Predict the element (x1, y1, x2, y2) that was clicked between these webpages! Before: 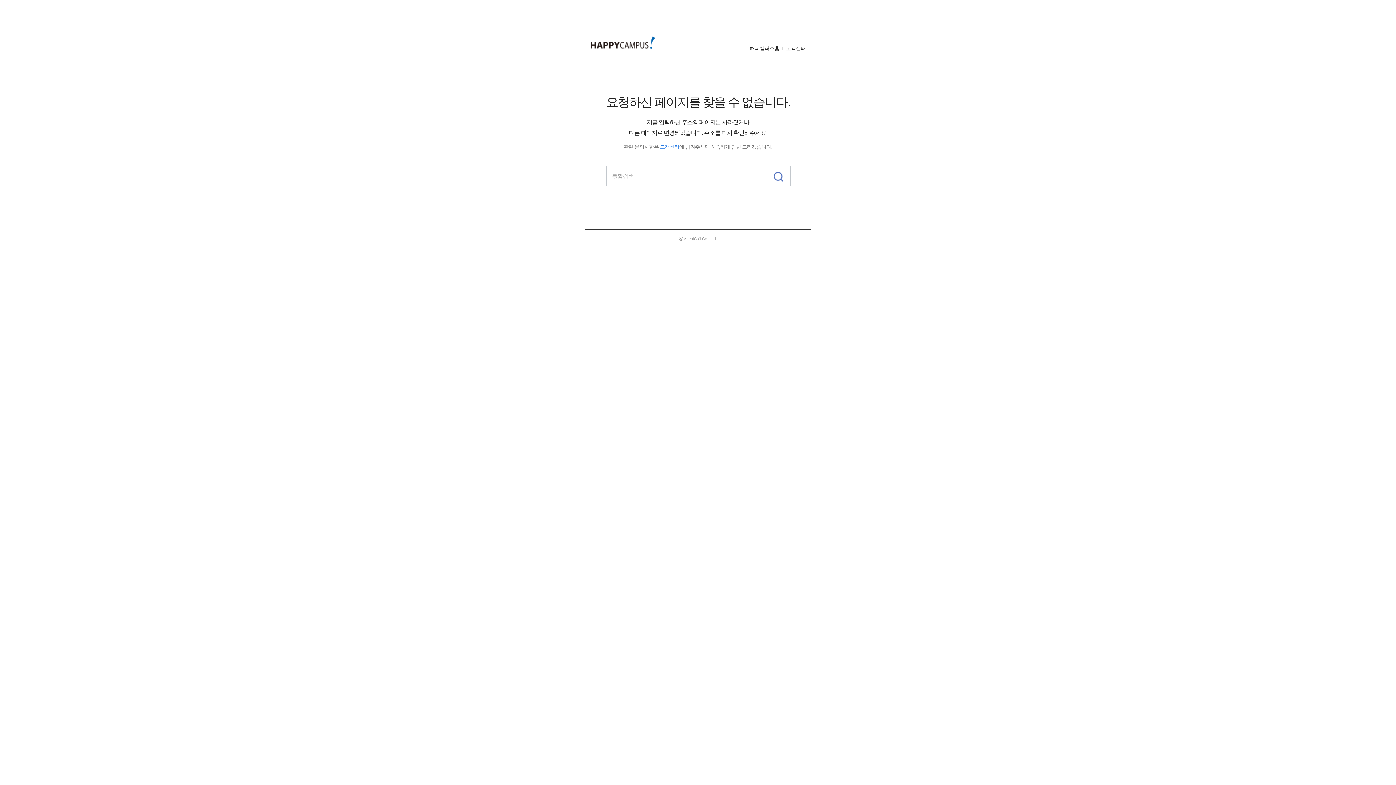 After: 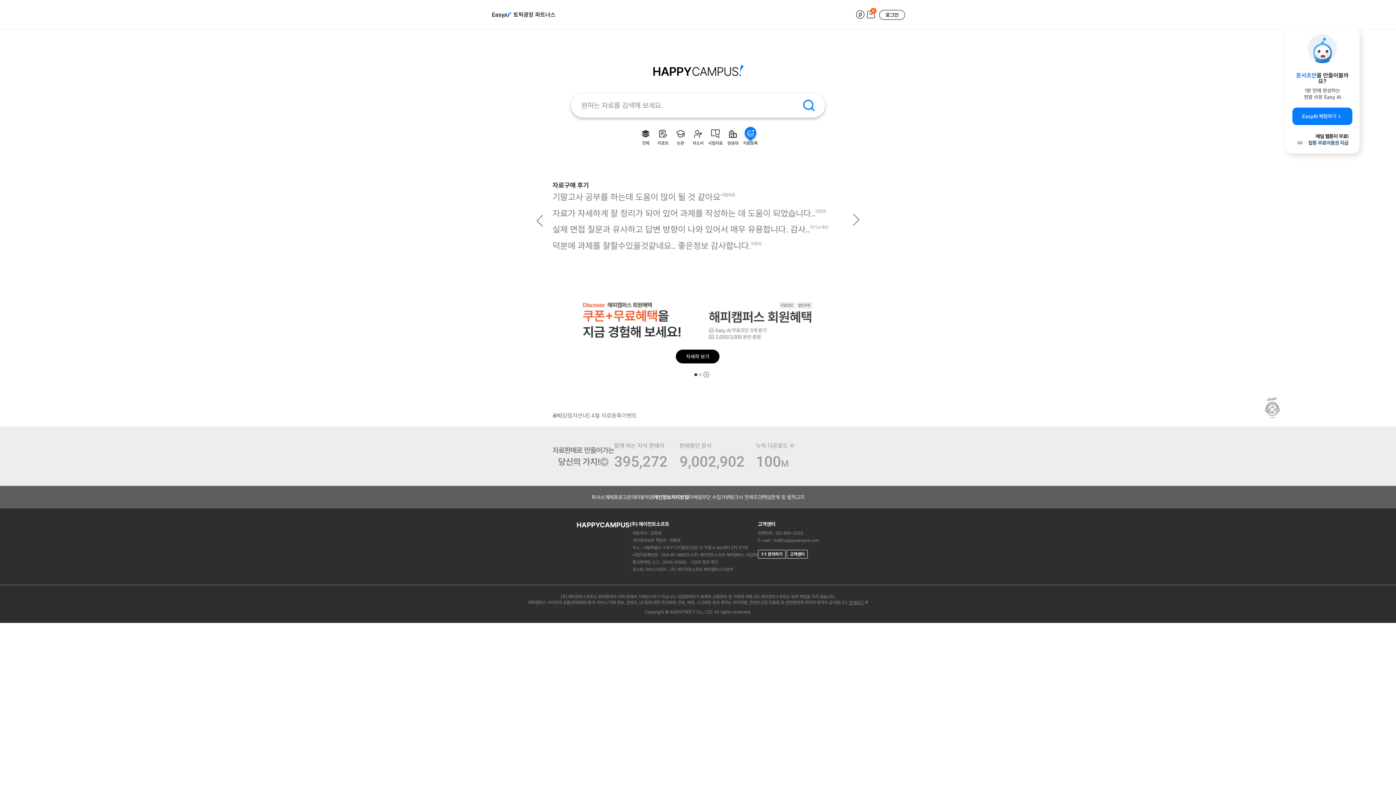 Action: bbox: (590, 36, 655, 48)